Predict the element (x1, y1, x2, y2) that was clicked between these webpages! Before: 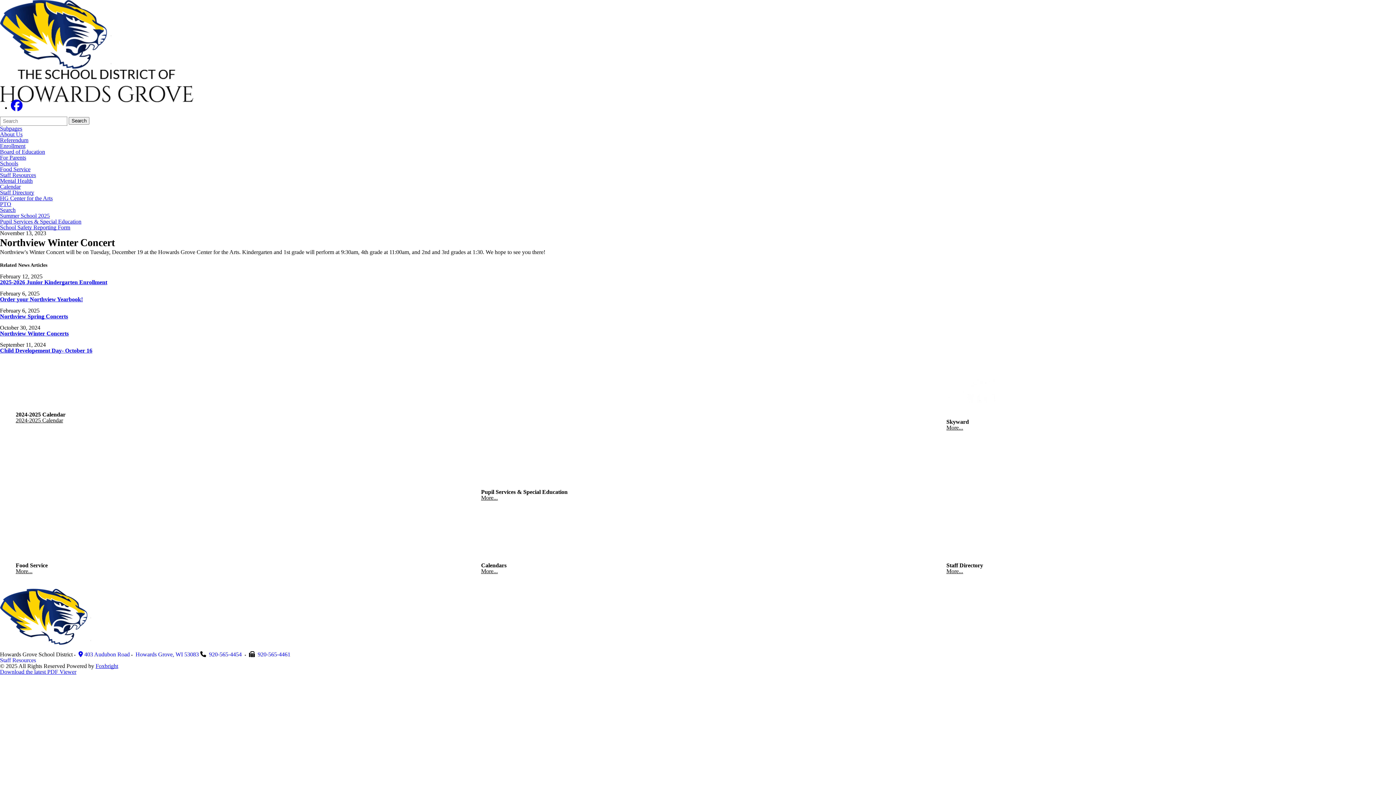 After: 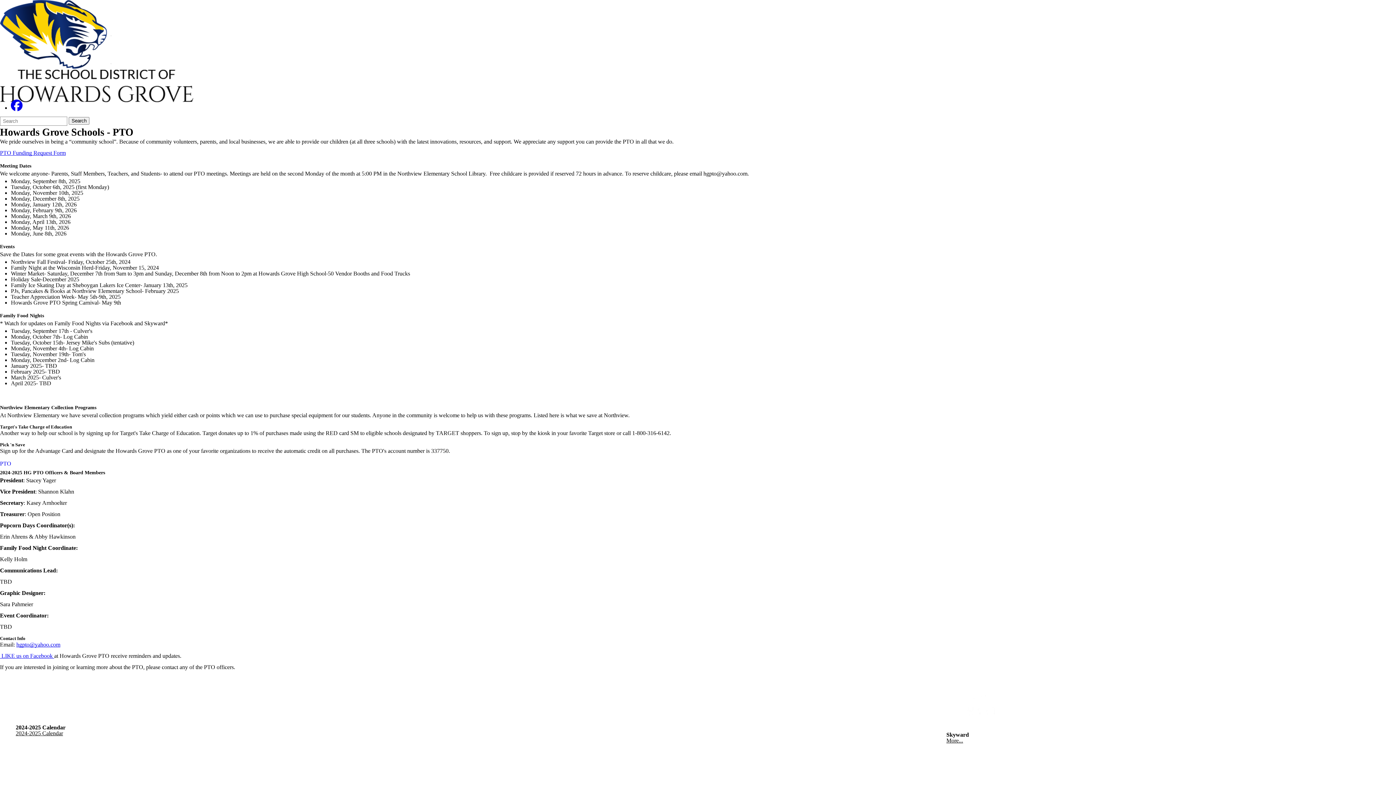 Action: bbox: (0, 201, 1396, 207) label: PTO